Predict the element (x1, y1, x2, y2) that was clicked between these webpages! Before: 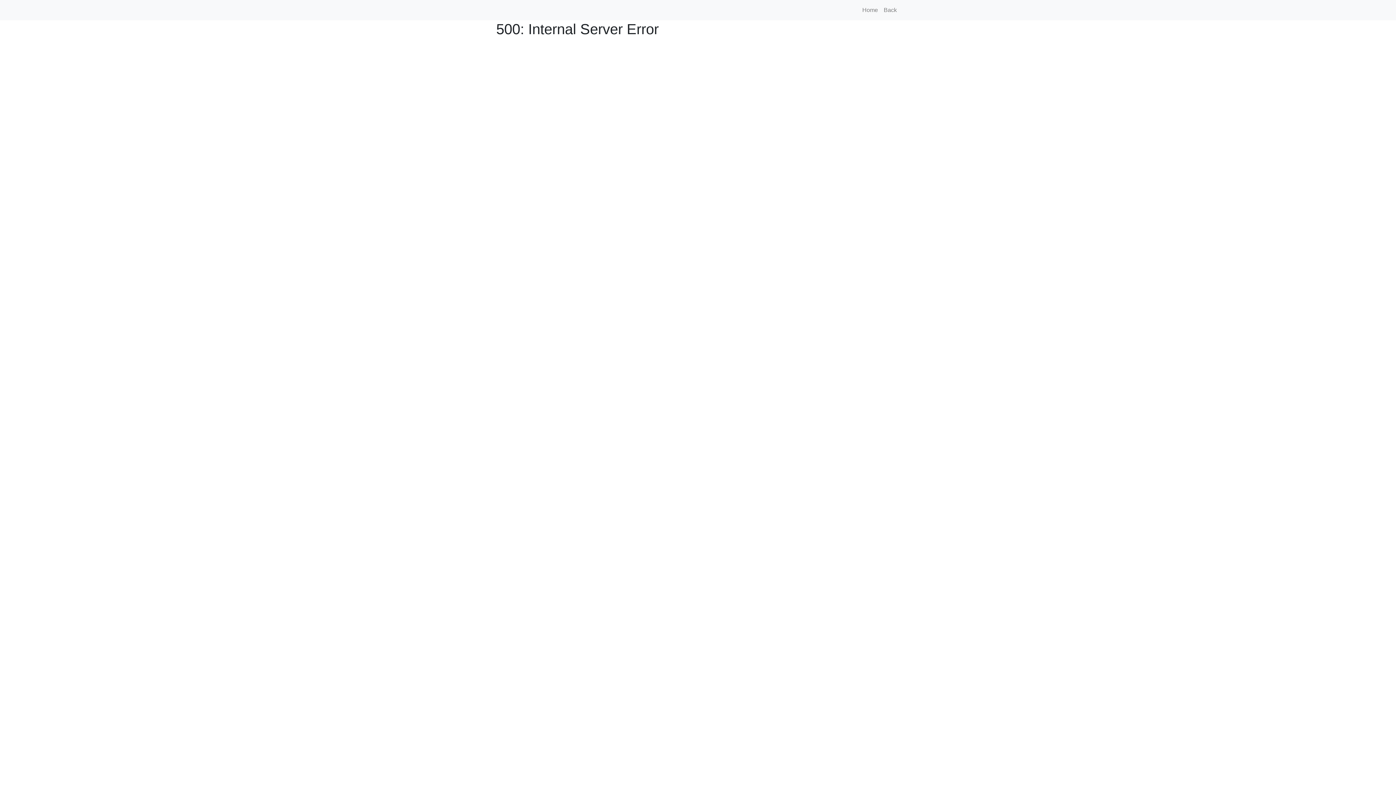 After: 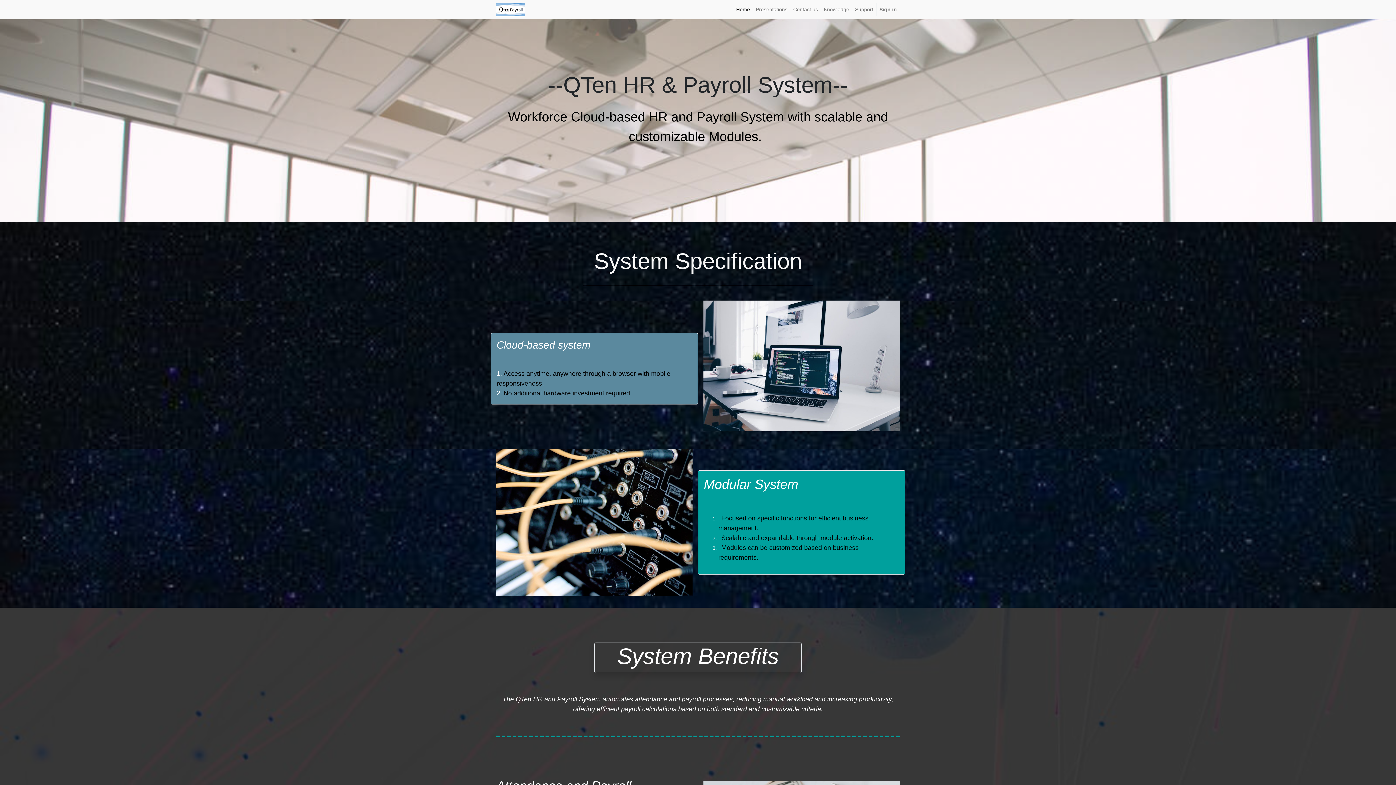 Action: label: Home bbox: (859, 2, 881, 17)